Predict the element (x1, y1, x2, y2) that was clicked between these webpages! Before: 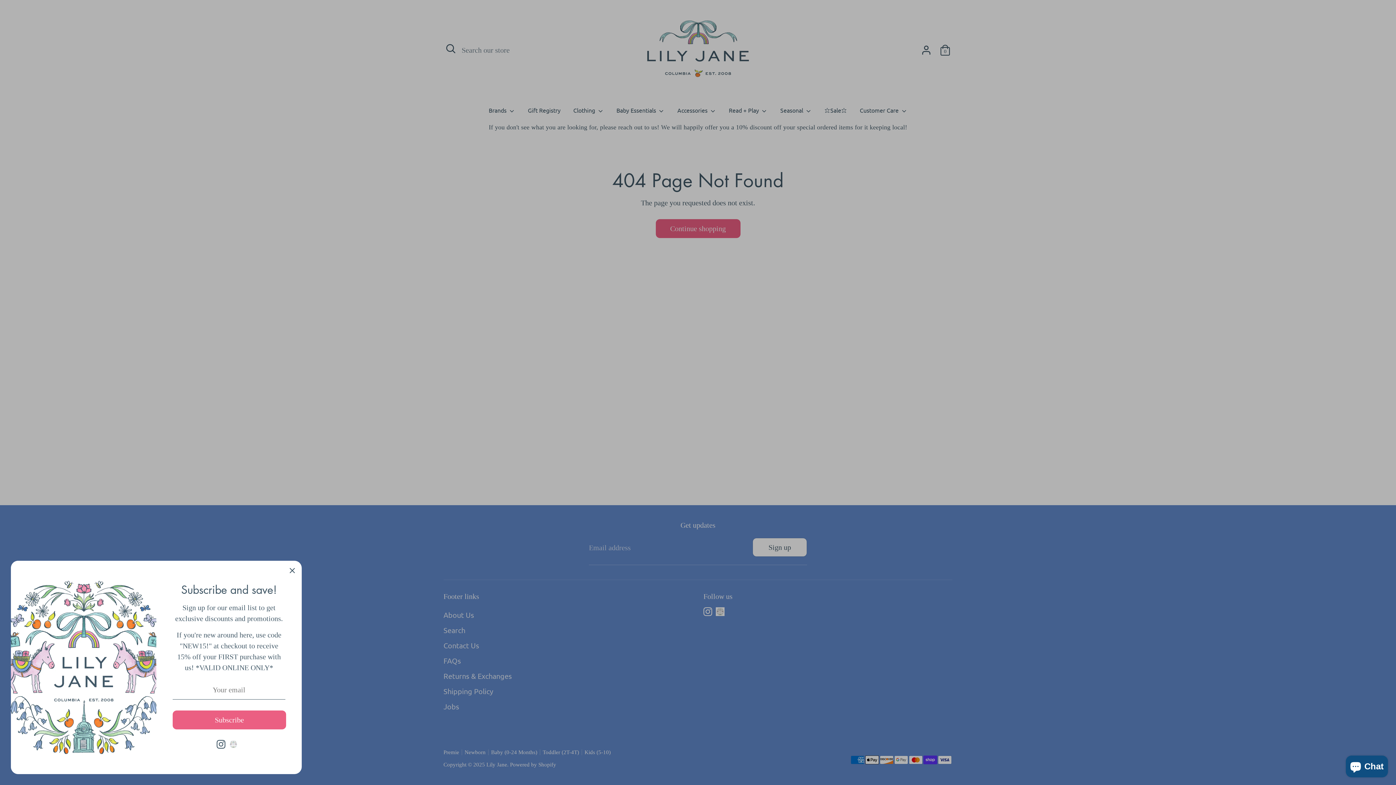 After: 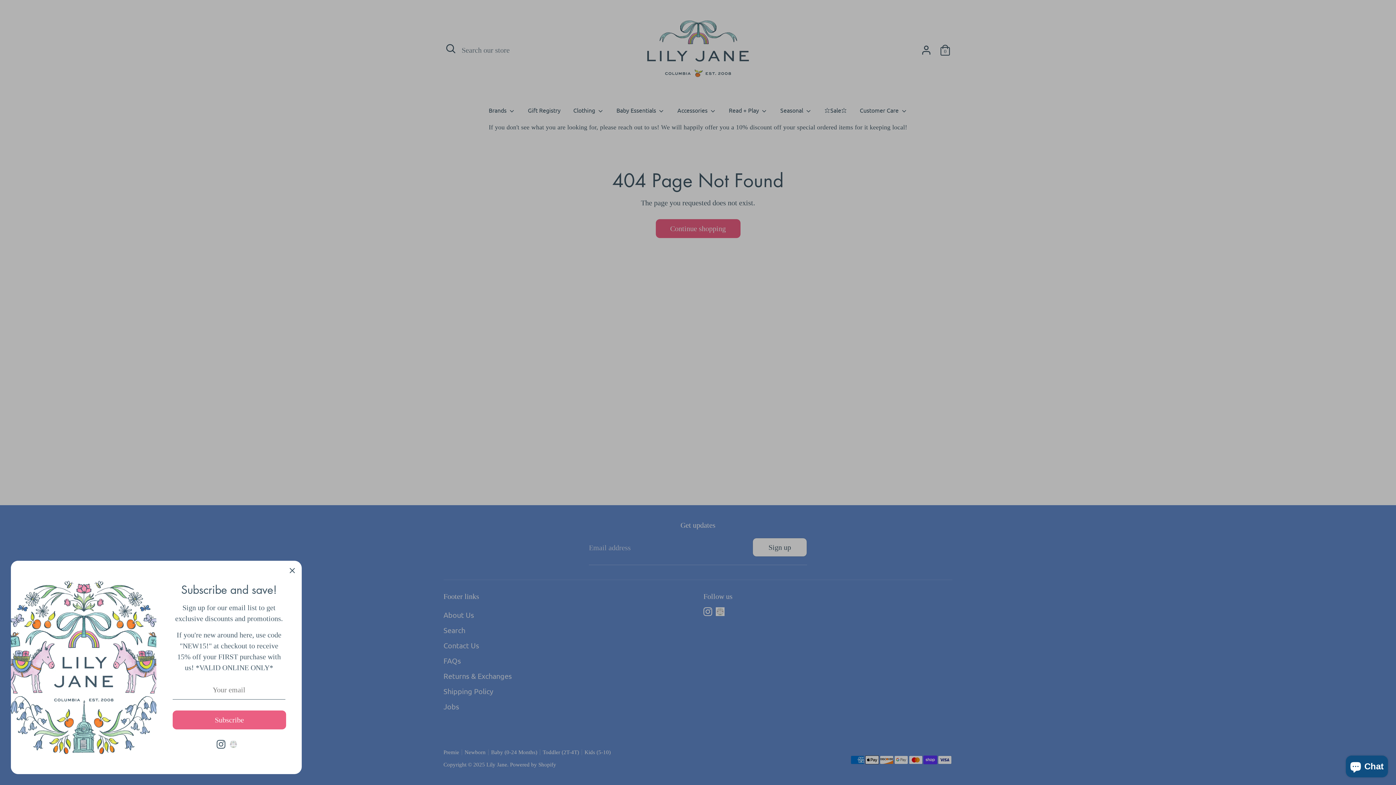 Action: label: Brand Logo bbox: (229, 740, 237, 749)